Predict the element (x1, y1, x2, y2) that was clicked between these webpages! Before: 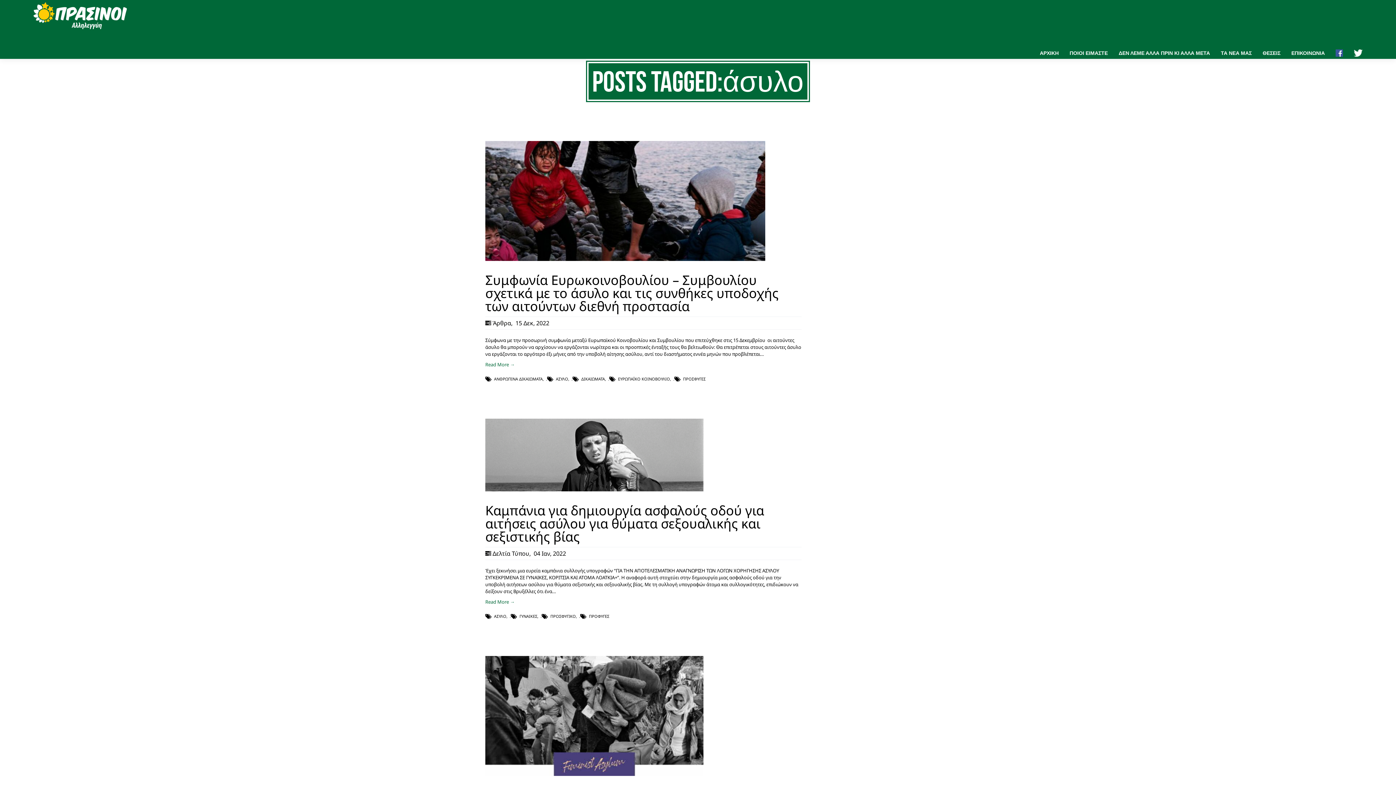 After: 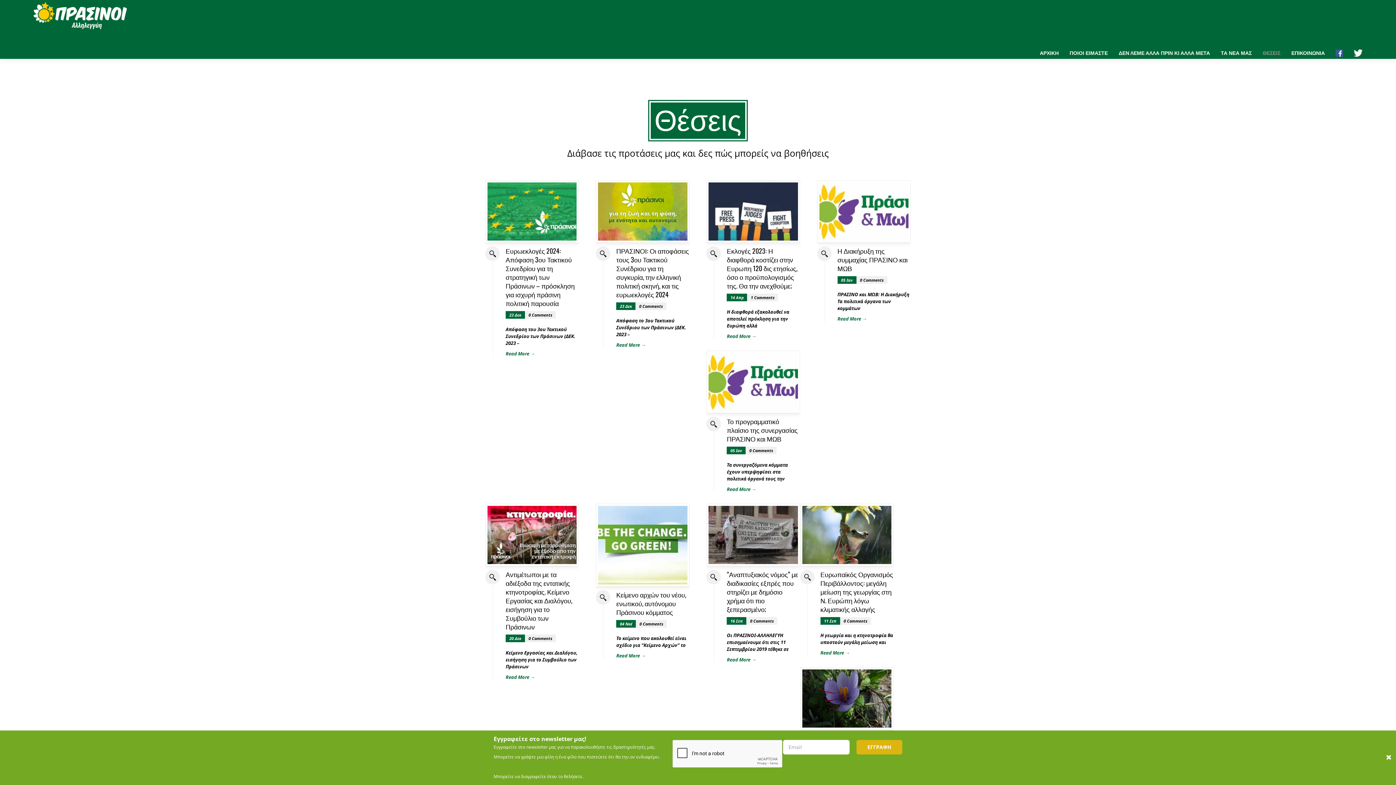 Action: label: ΘΕΣΕΙΣ bbox: (1262, 50, 1280, 56)